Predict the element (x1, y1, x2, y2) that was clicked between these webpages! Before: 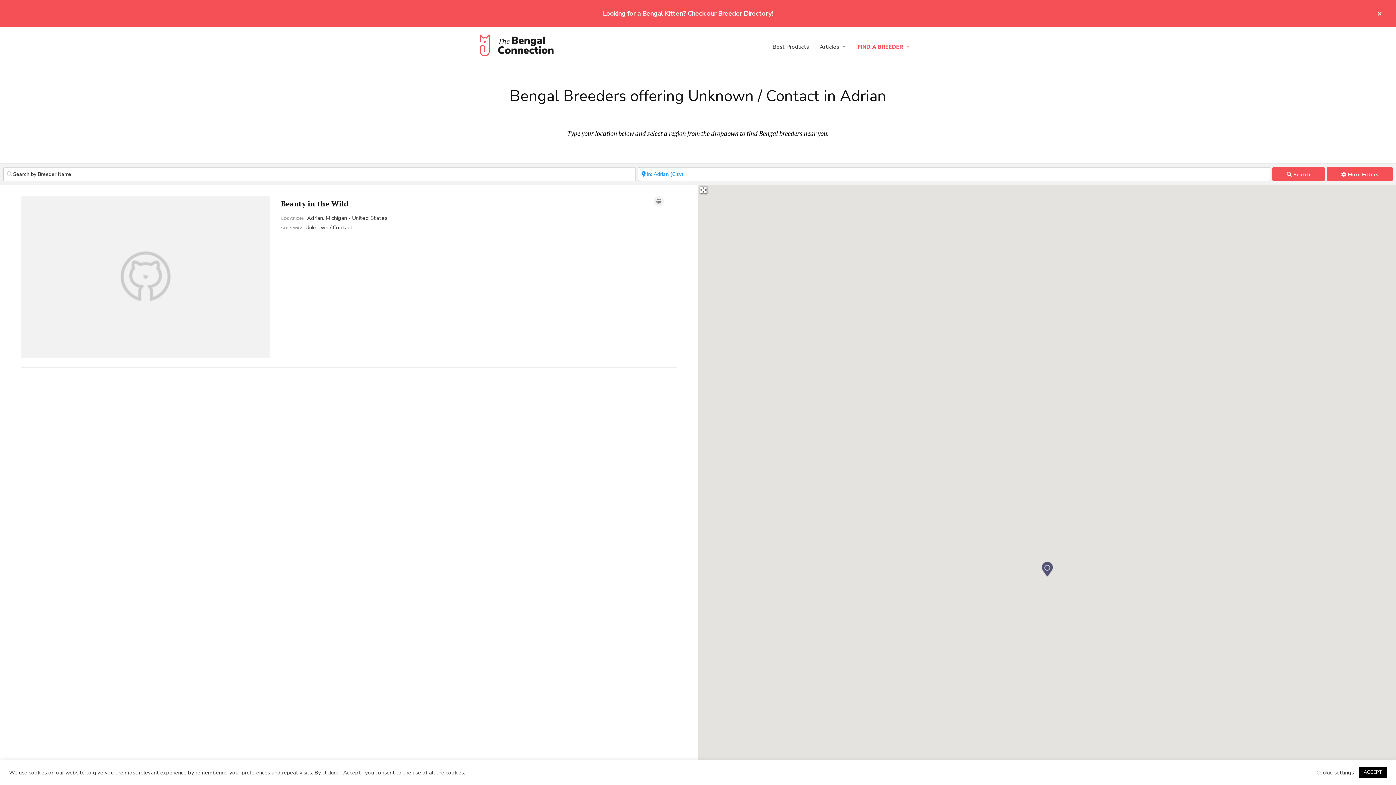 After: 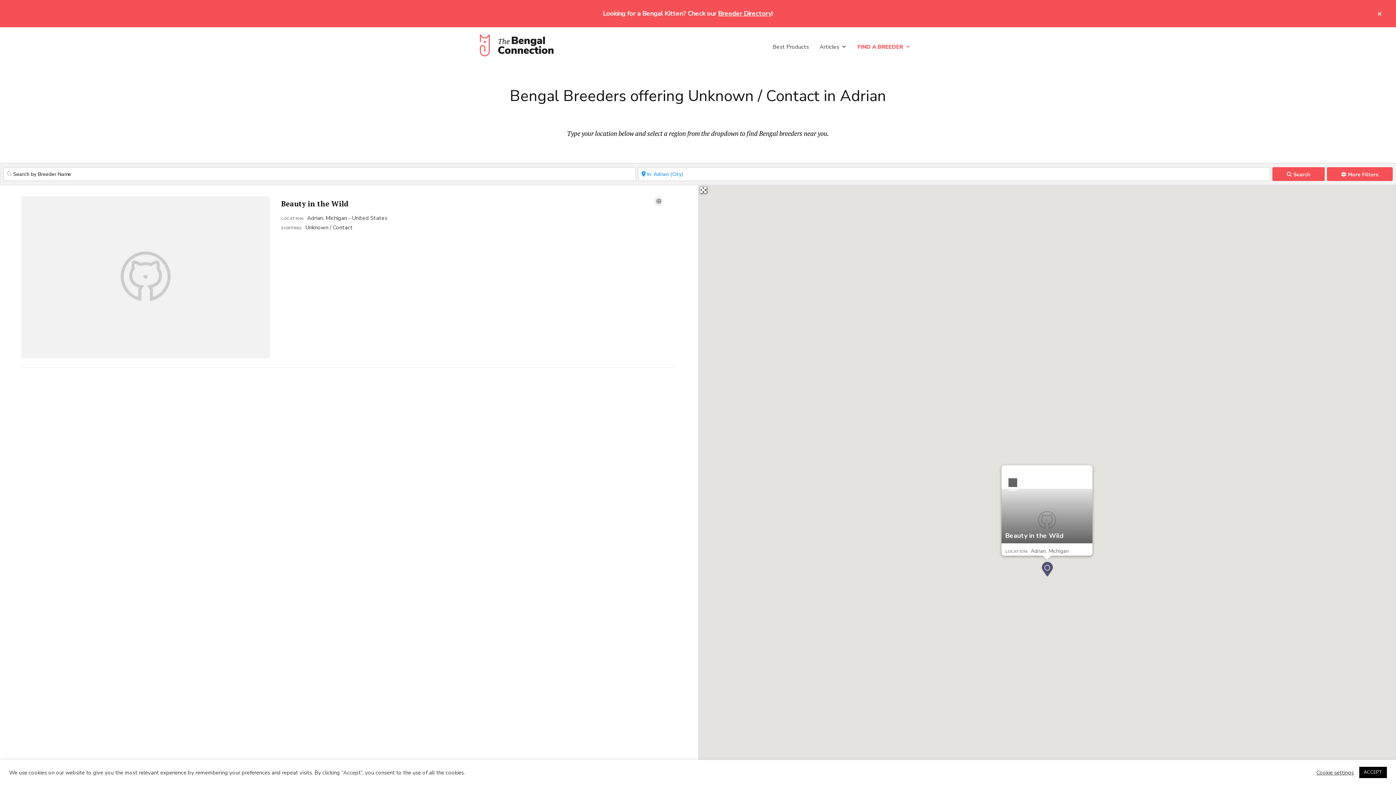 Action: label: Beauty in the Wild bbox: (1038, 560, 1056, 578)